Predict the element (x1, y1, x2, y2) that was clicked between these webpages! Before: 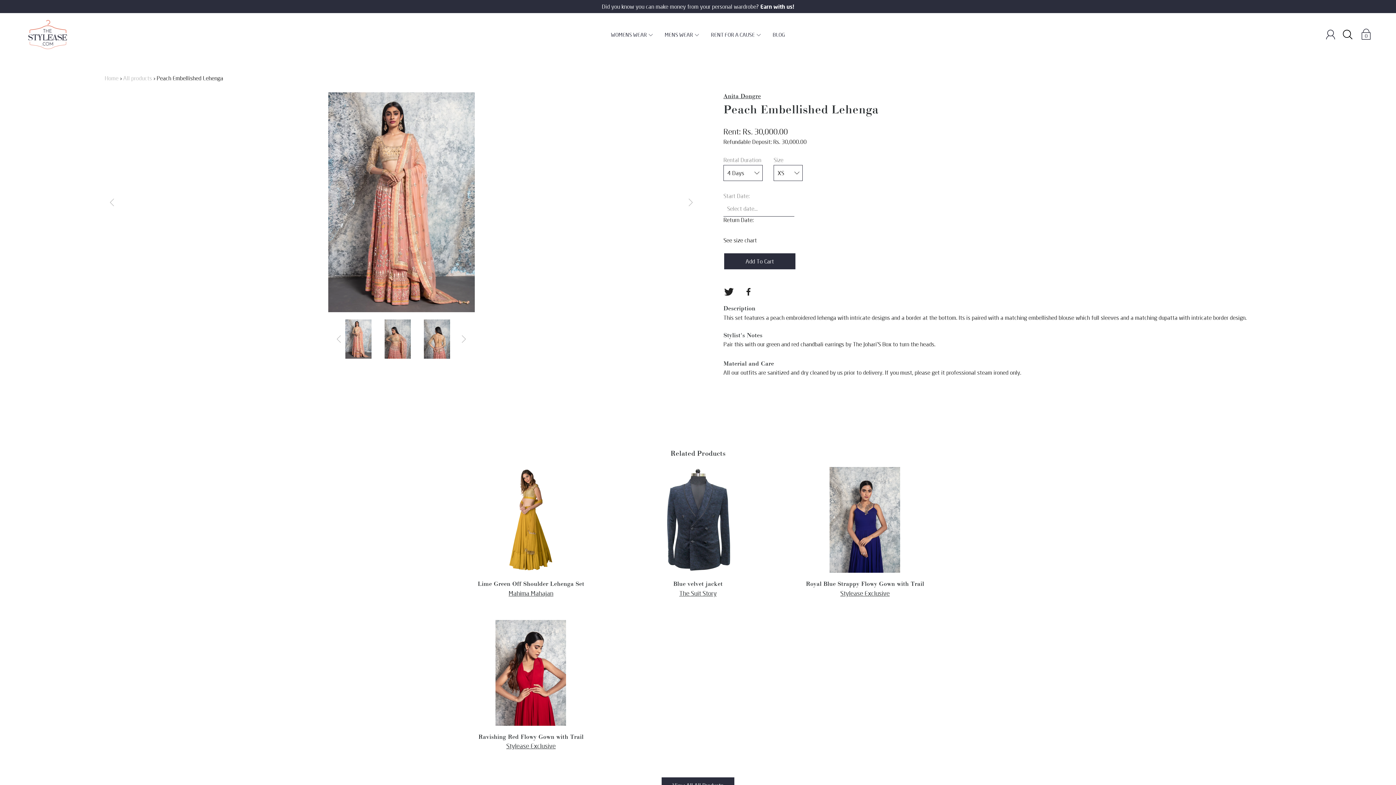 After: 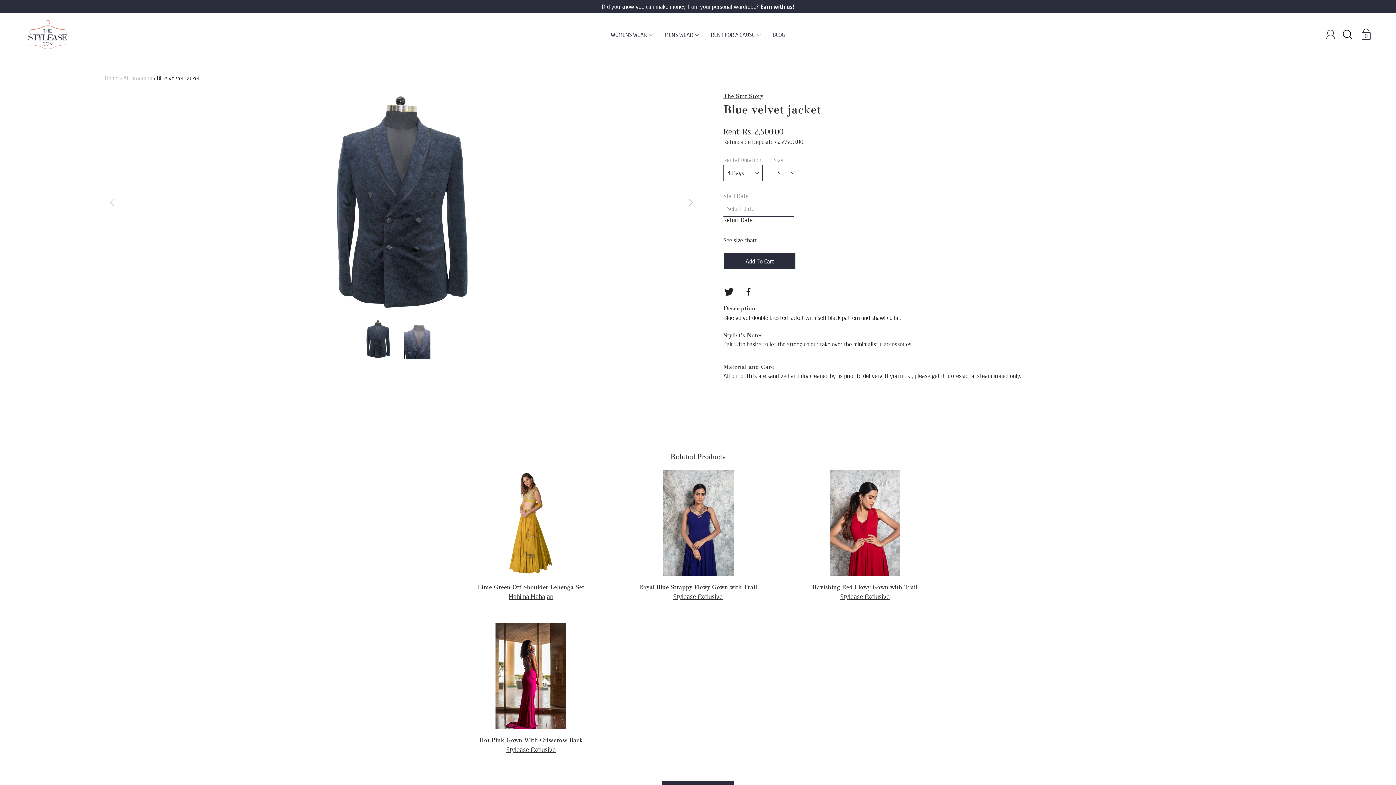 Action: bbox: (617, 467, 778, 573) label: Blue velvet jacket